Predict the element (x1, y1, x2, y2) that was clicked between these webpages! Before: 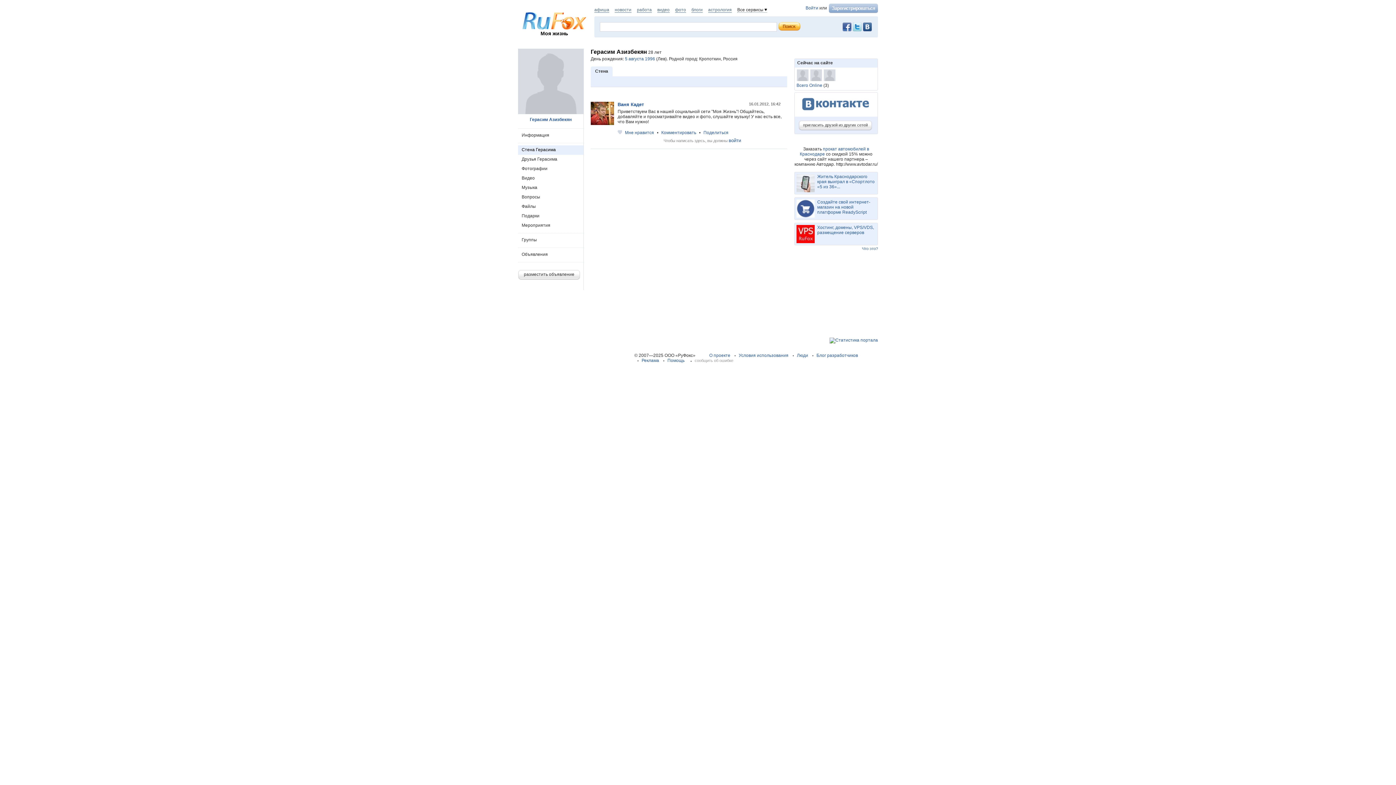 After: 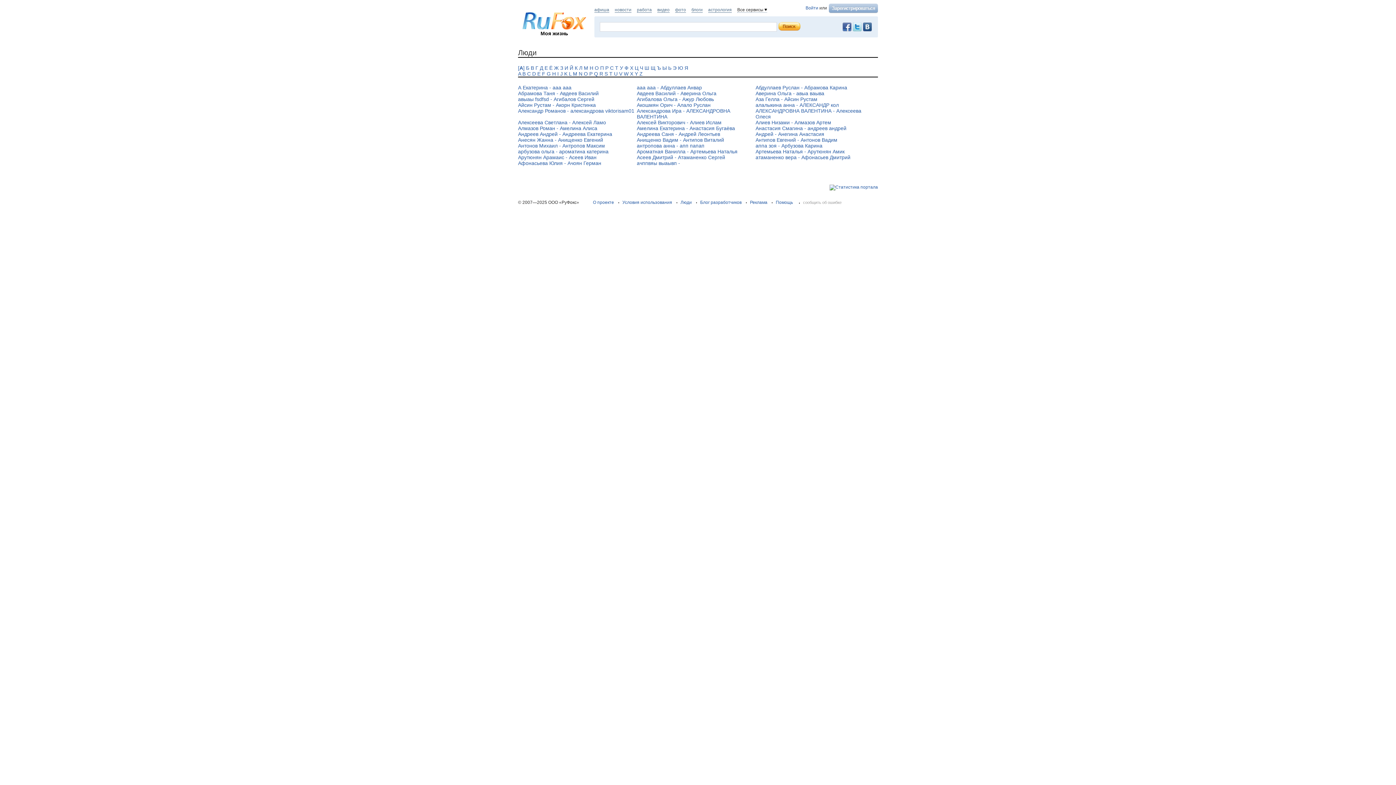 Action: bbox: (789, 353, 808, 358) label: Люди